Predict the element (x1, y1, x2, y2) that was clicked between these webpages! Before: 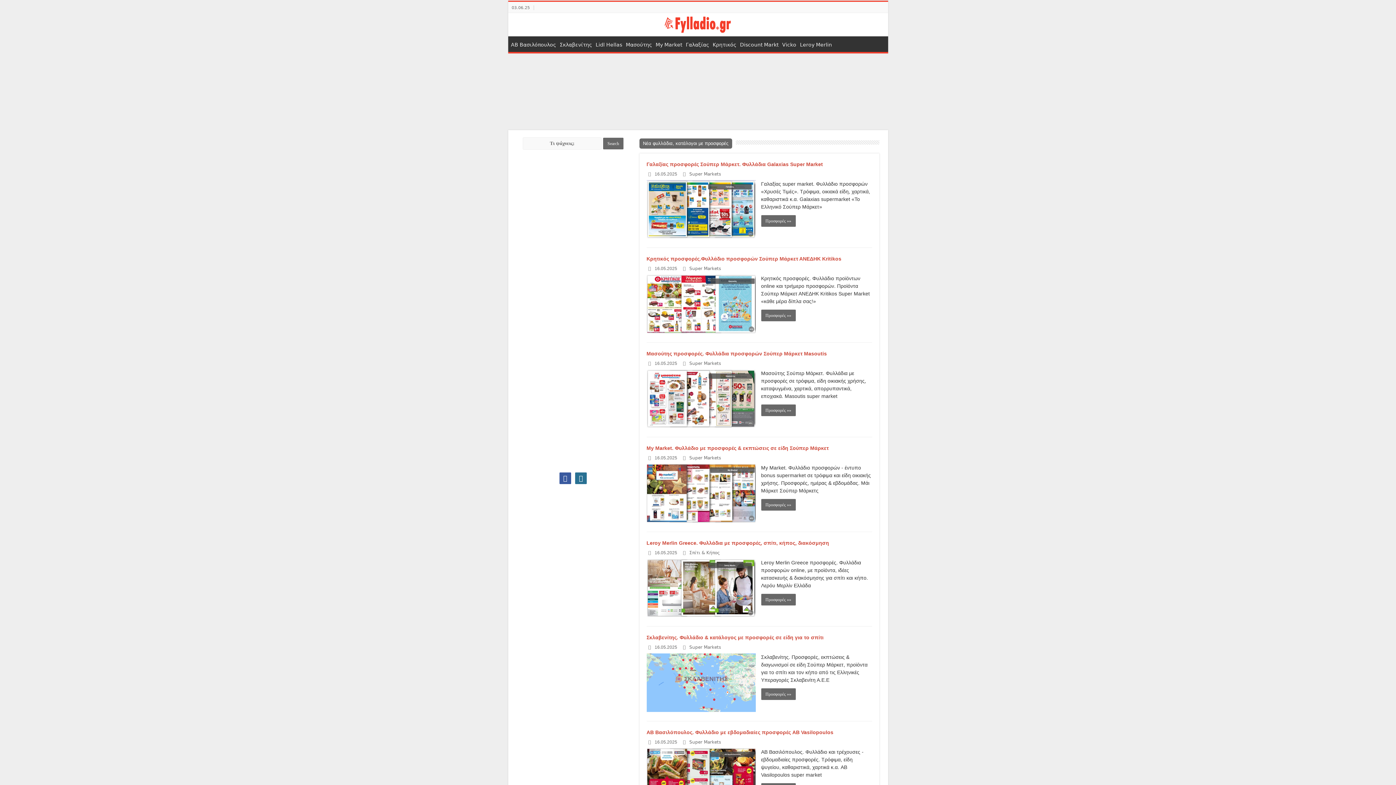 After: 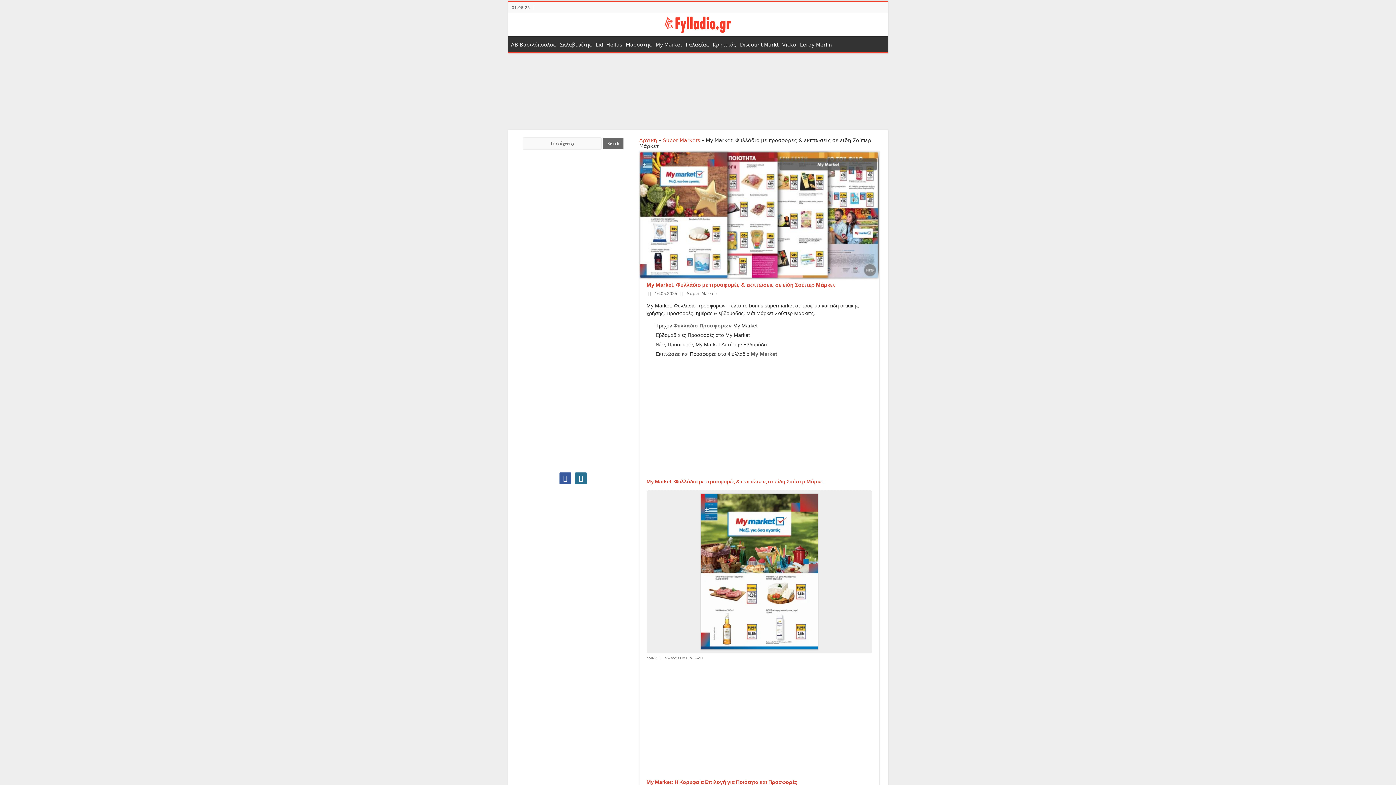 Action: bbox: (646, 464, 755, 524)